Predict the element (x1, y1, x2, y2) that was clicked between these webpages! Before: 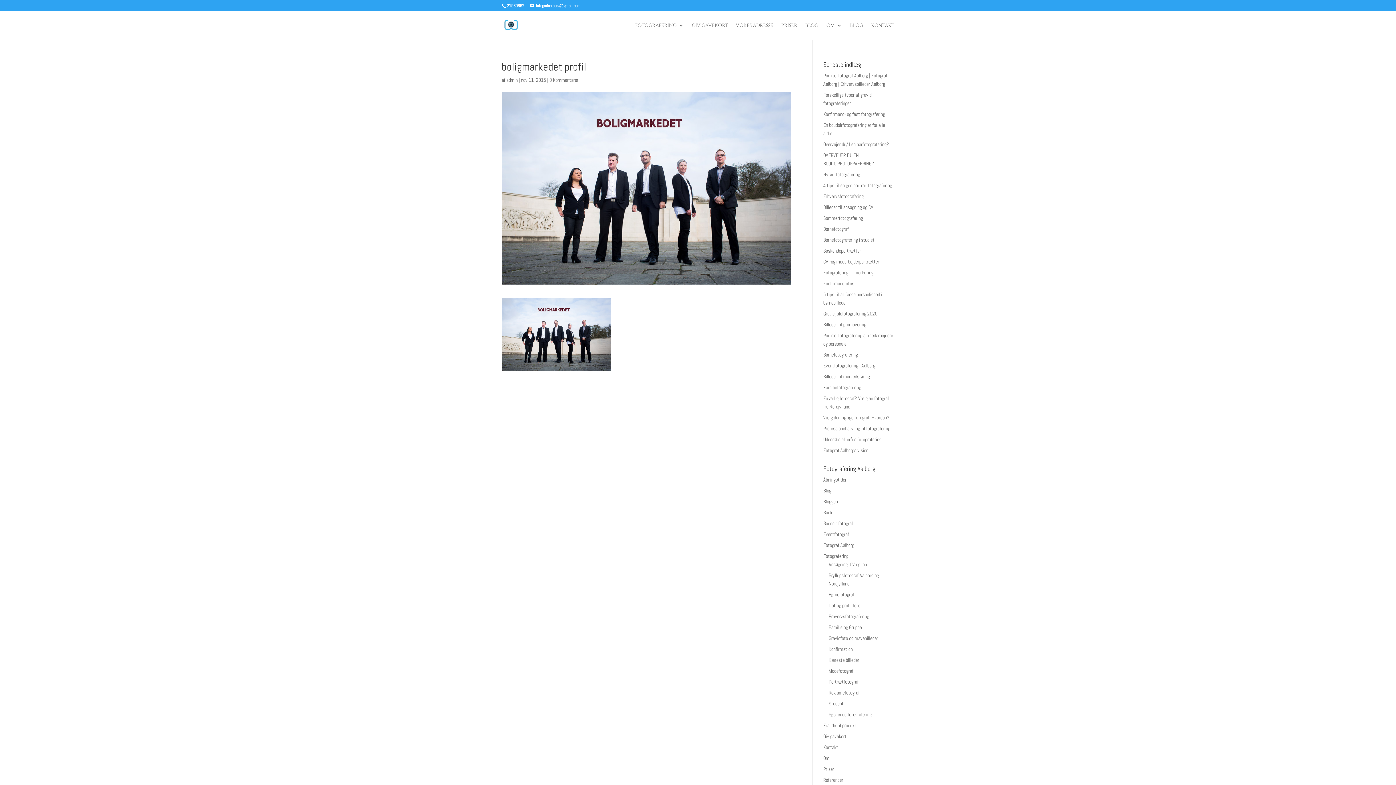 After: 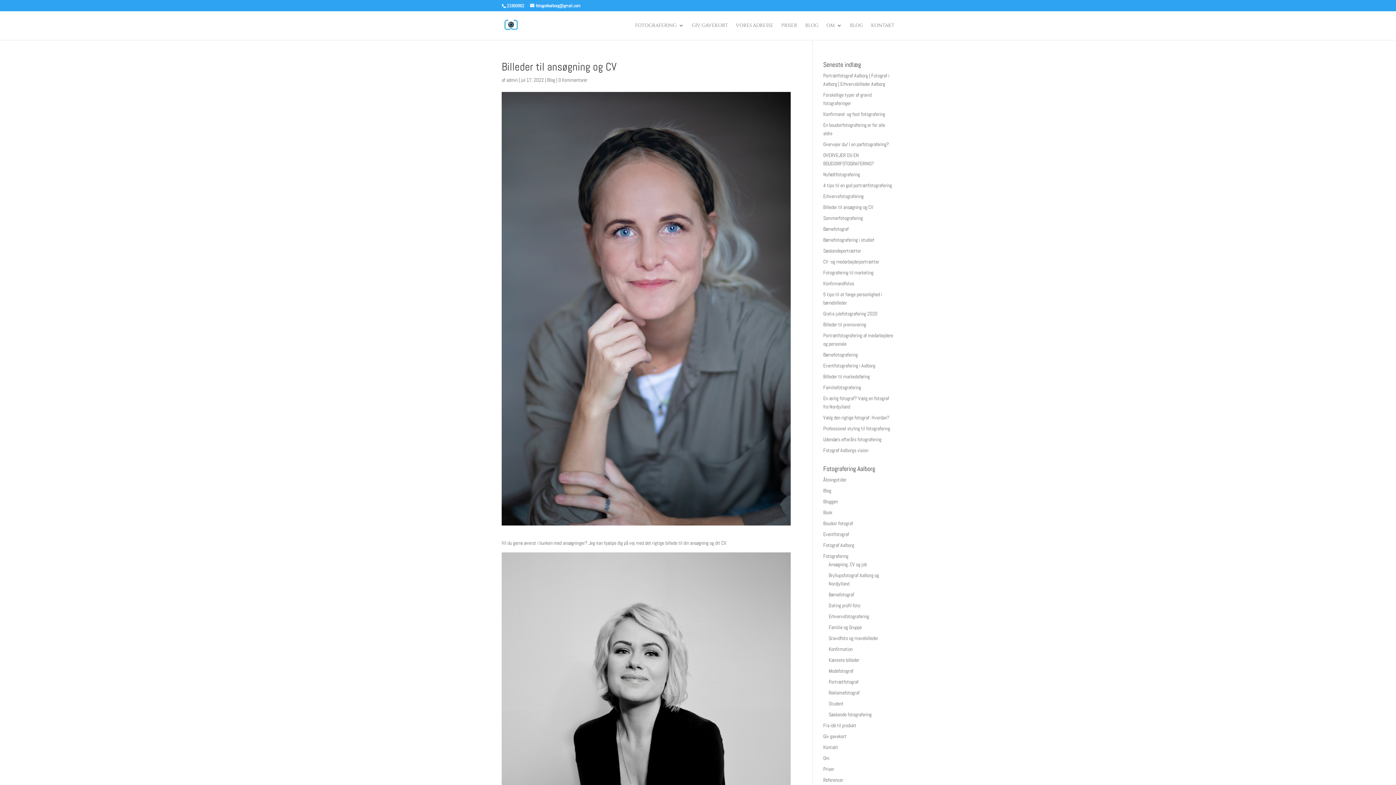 Action: bbox: (823, 204, 873, 210) label: Billeder til ansøgning og CV